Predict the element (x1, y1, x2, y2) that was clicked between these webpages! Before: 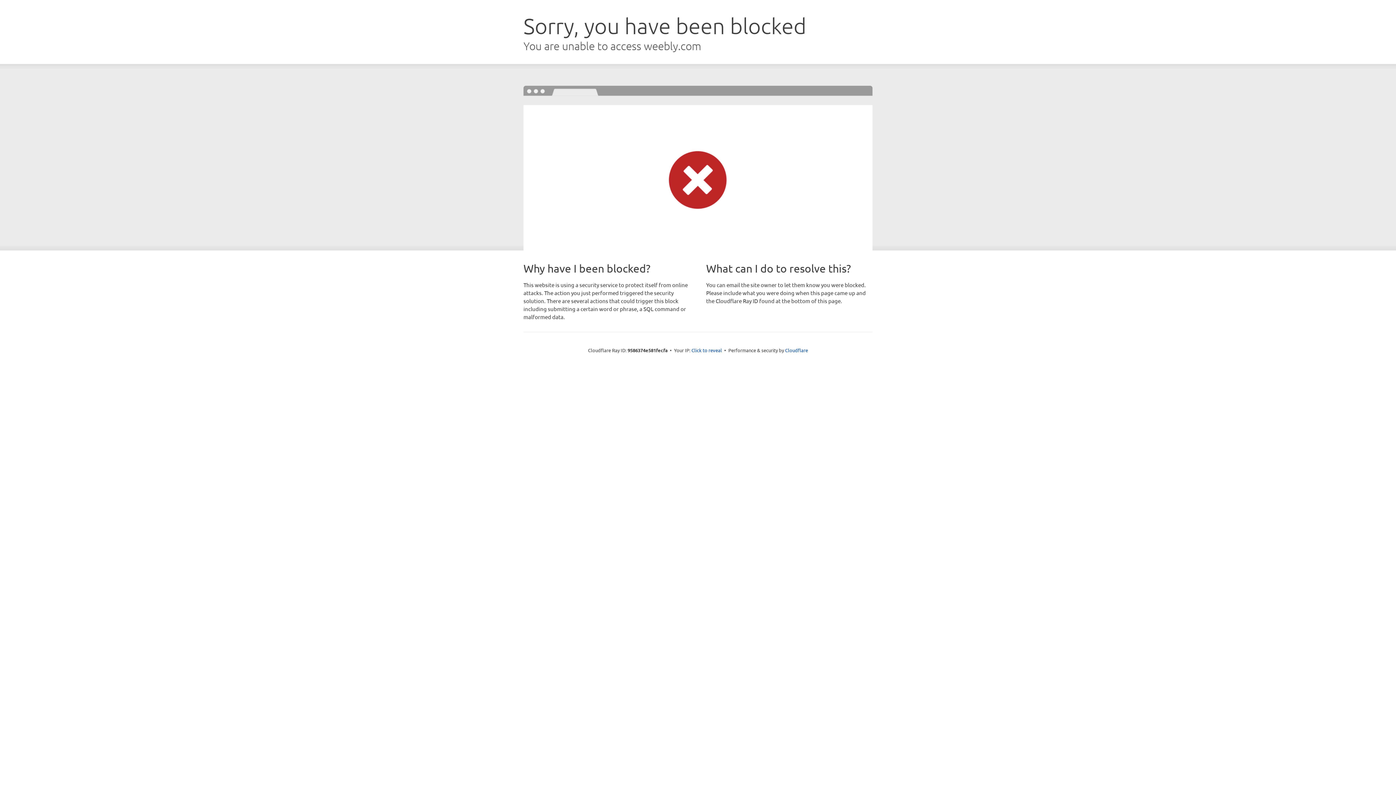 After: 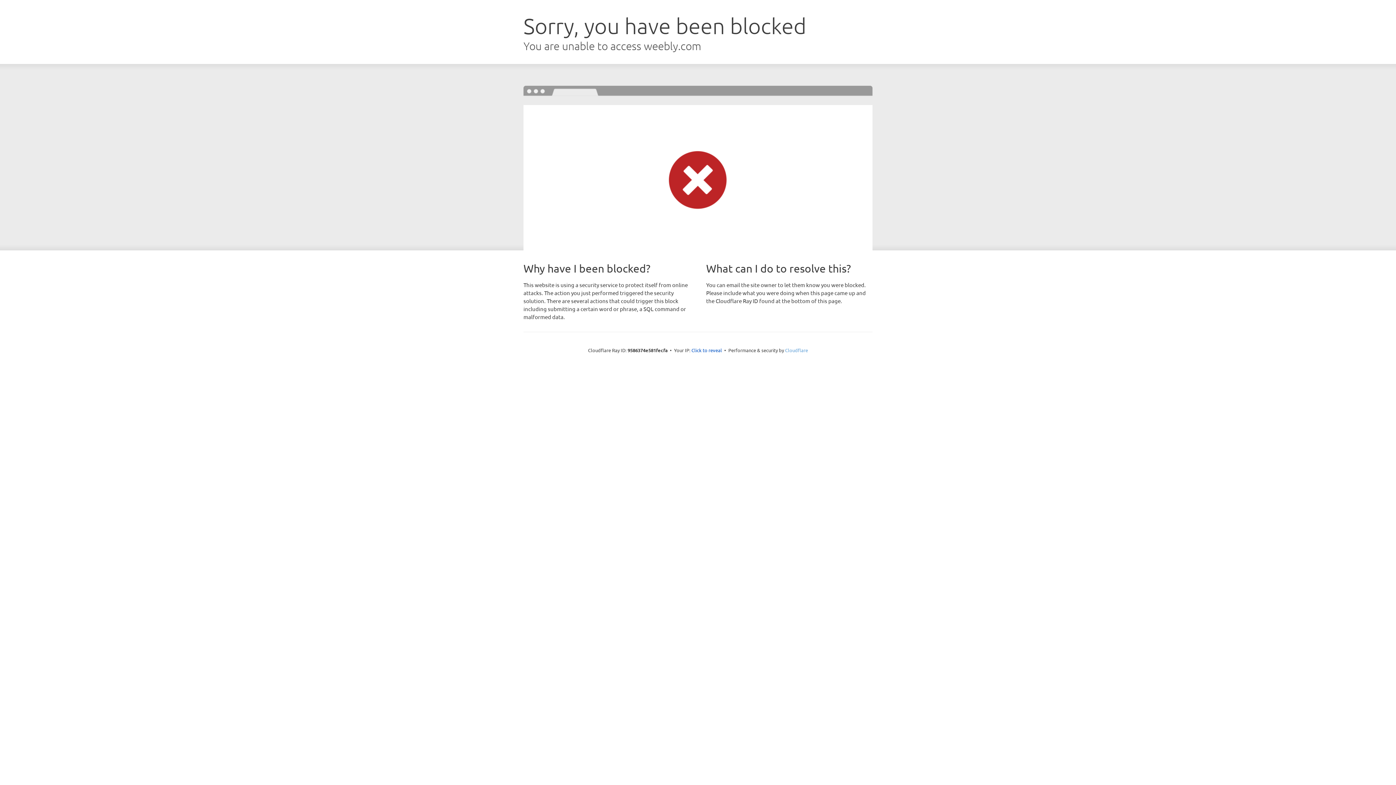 Action: label: Cloudflare bbox: (785, 347, 808, 353)